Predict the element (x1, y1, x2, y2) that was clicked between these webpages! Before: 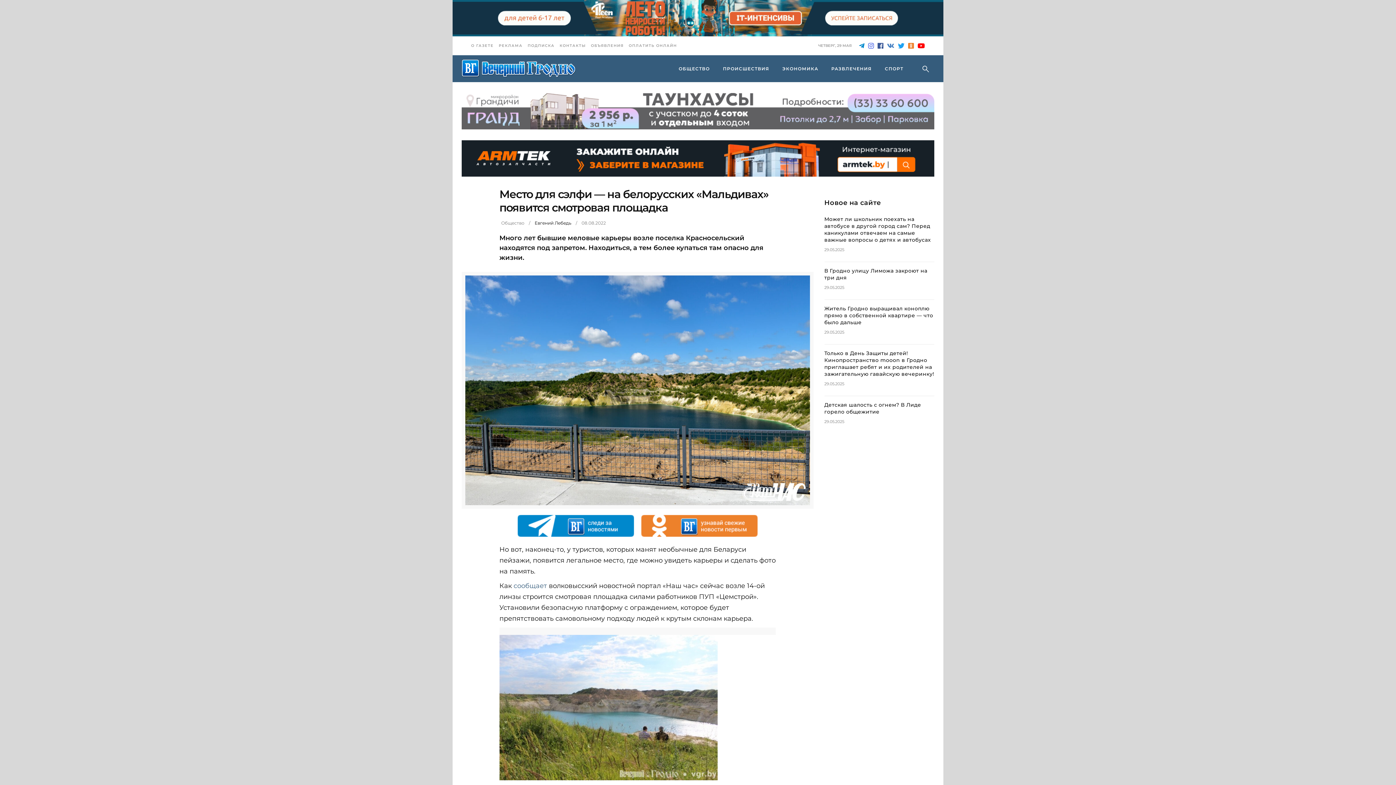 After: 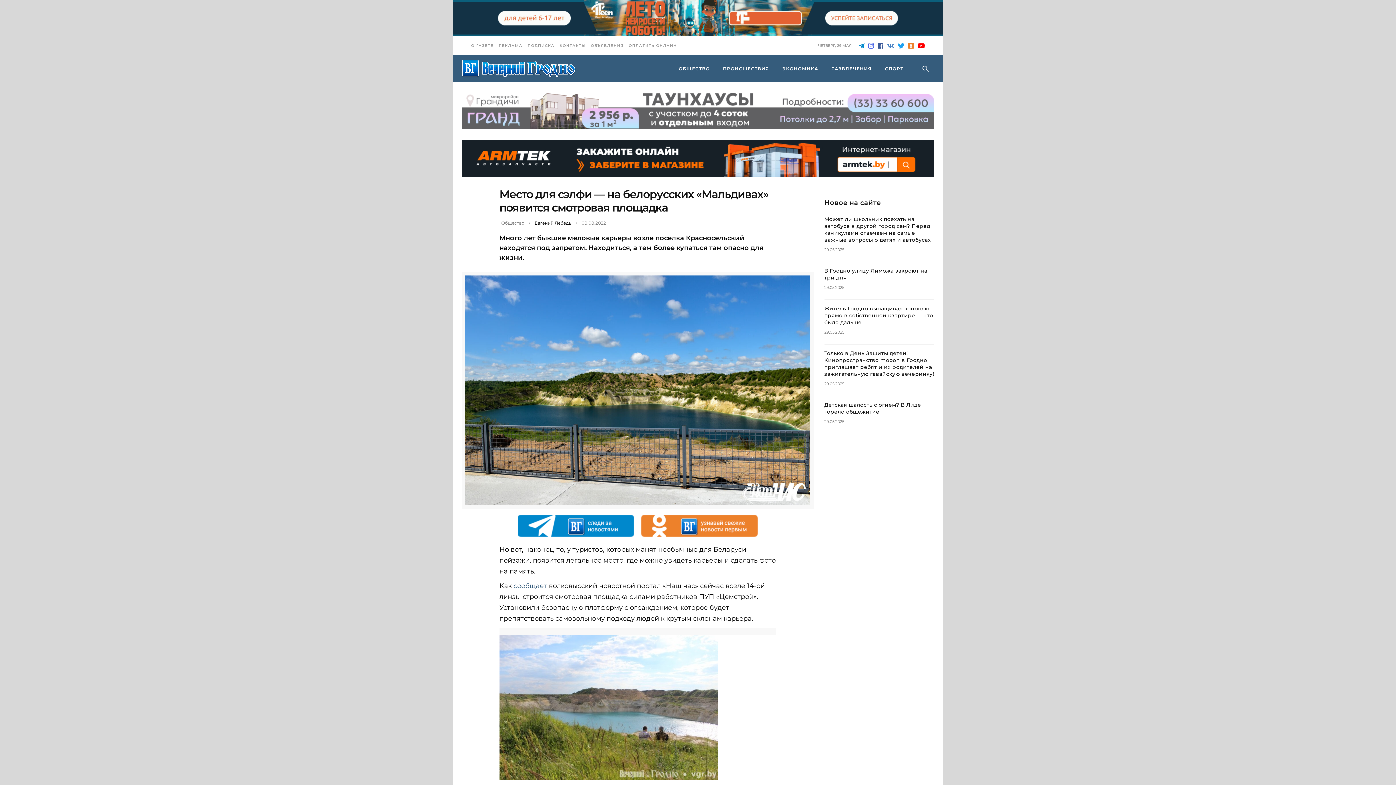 Action: label: vgr_1350x100_leto2025 bbox: (452, 0, 943, 36)